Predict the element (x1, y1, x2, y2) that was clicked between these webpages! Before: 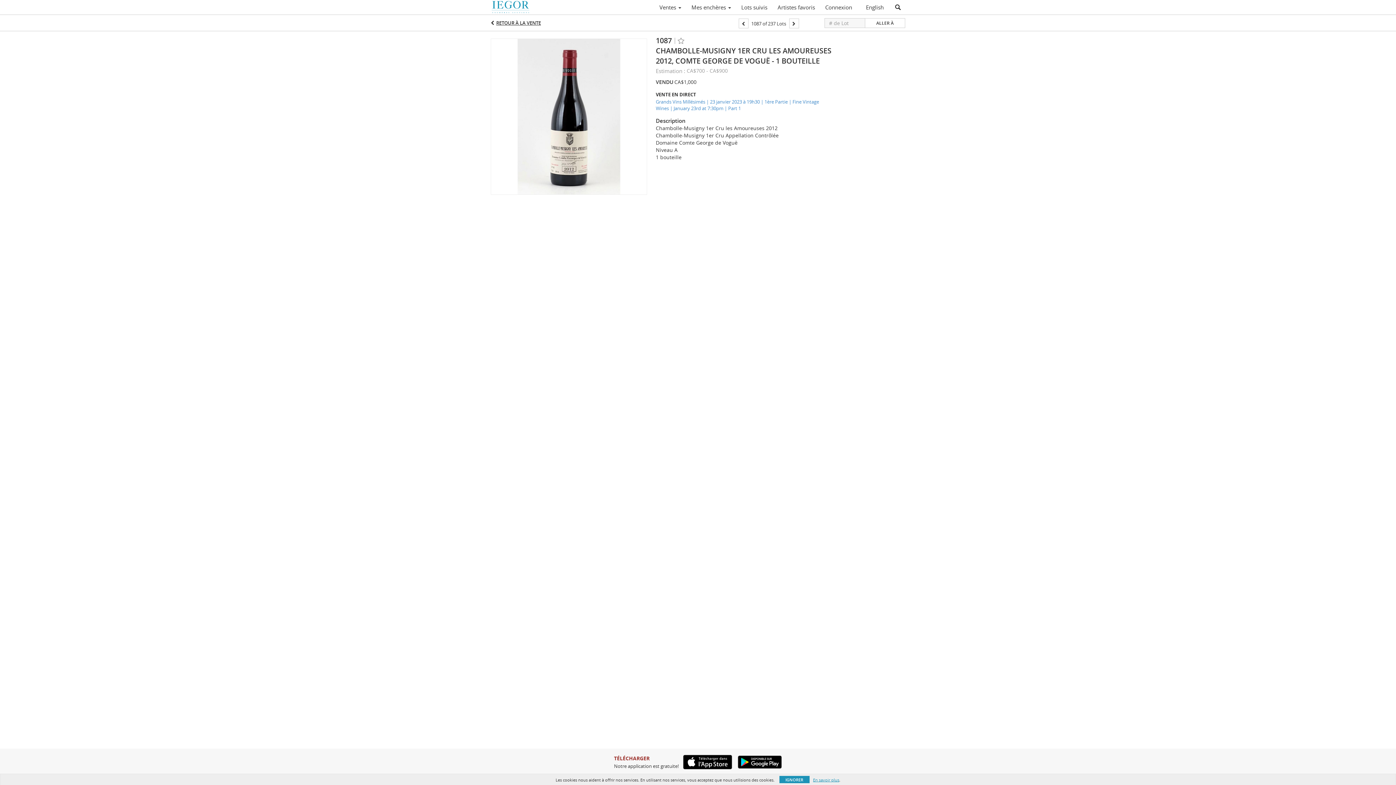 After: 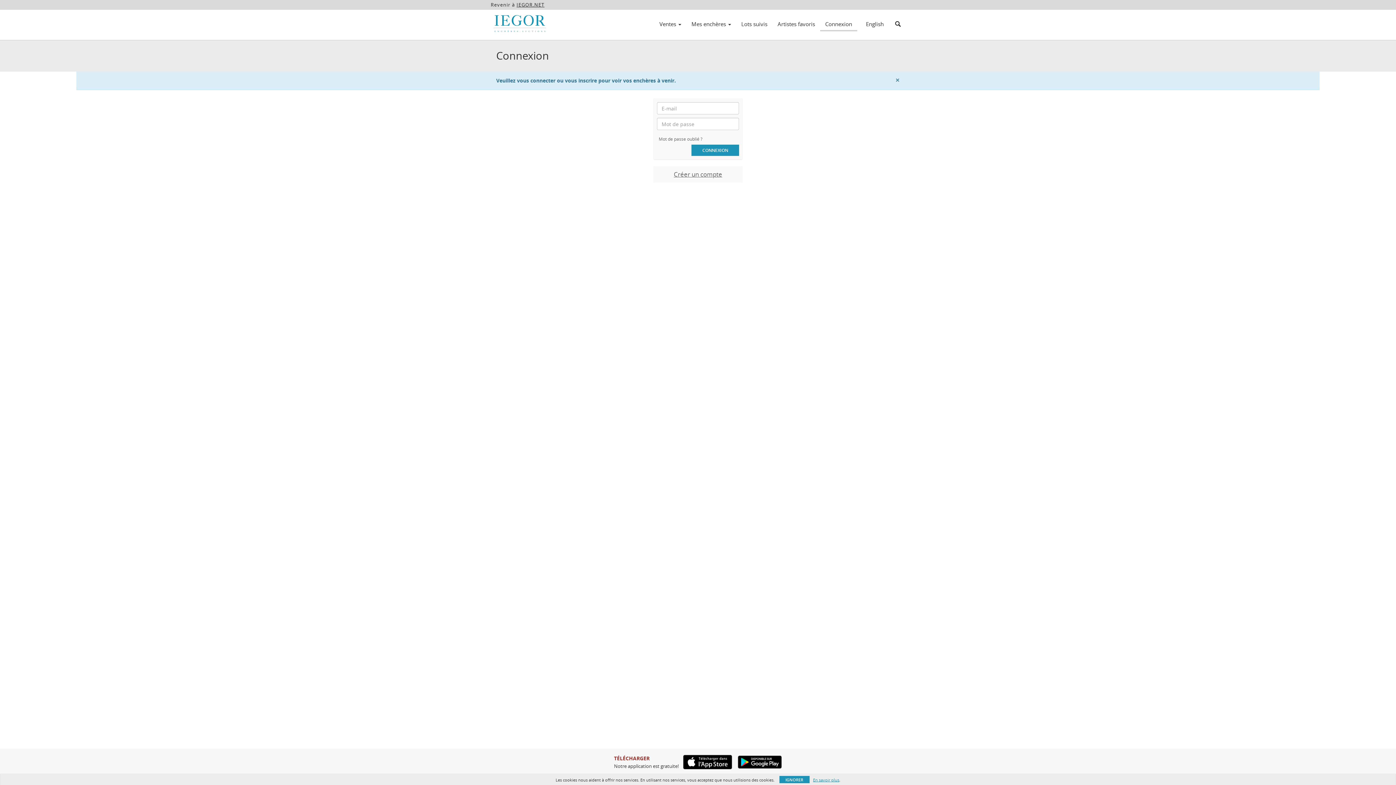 Action: label: Mes enchères  bbox: (686, 1, 736, 13)